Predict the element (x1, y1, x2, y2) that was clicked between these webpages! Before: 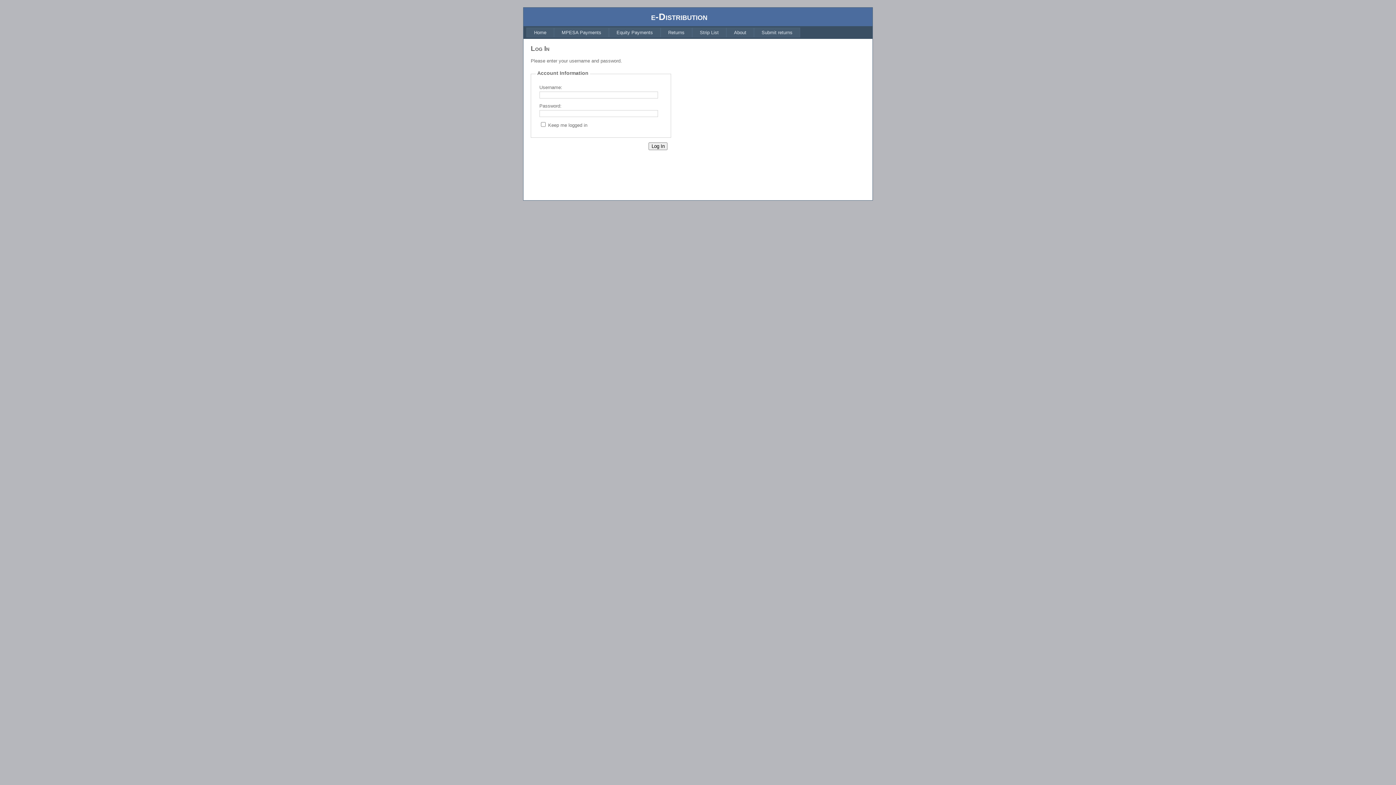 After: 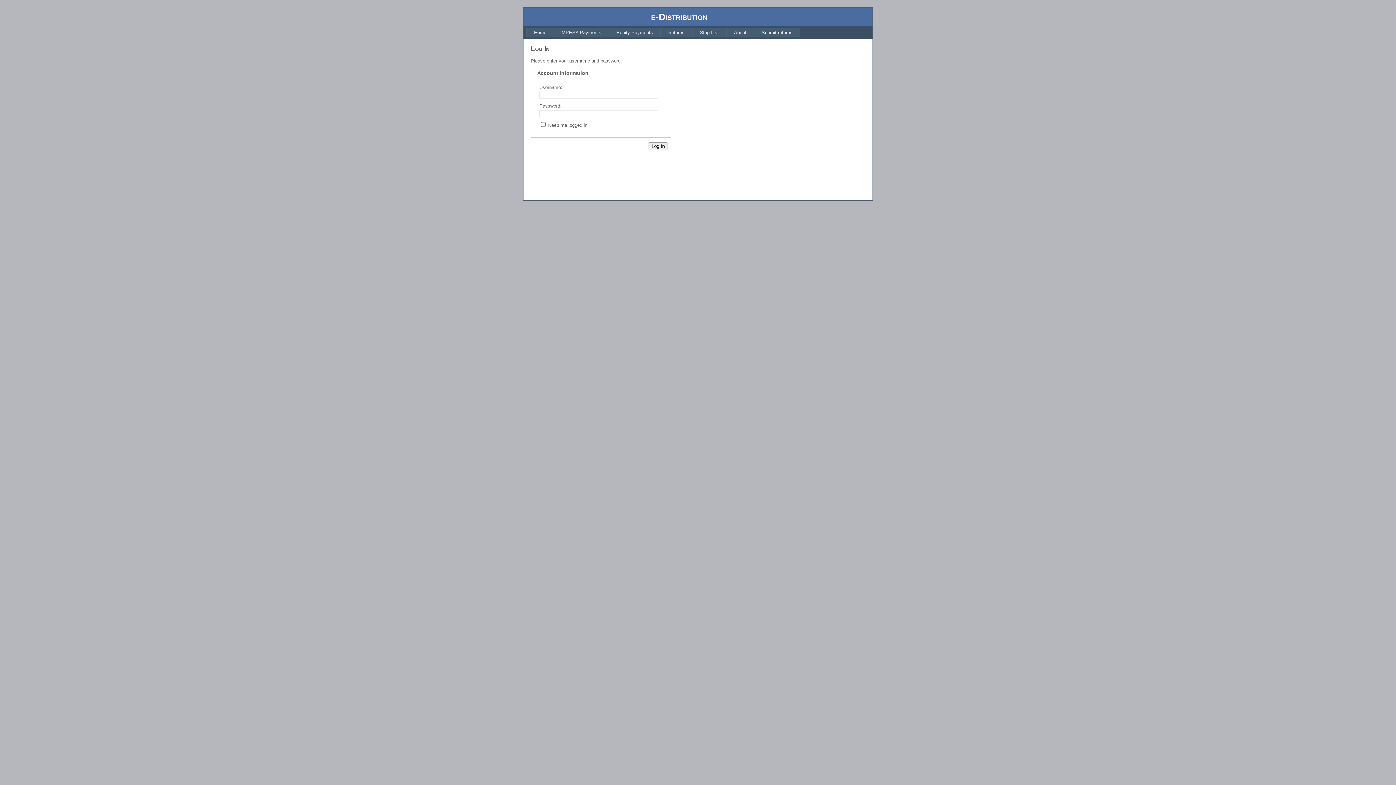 Action: bbox: (692, 27, 726, 37) label: Strip List